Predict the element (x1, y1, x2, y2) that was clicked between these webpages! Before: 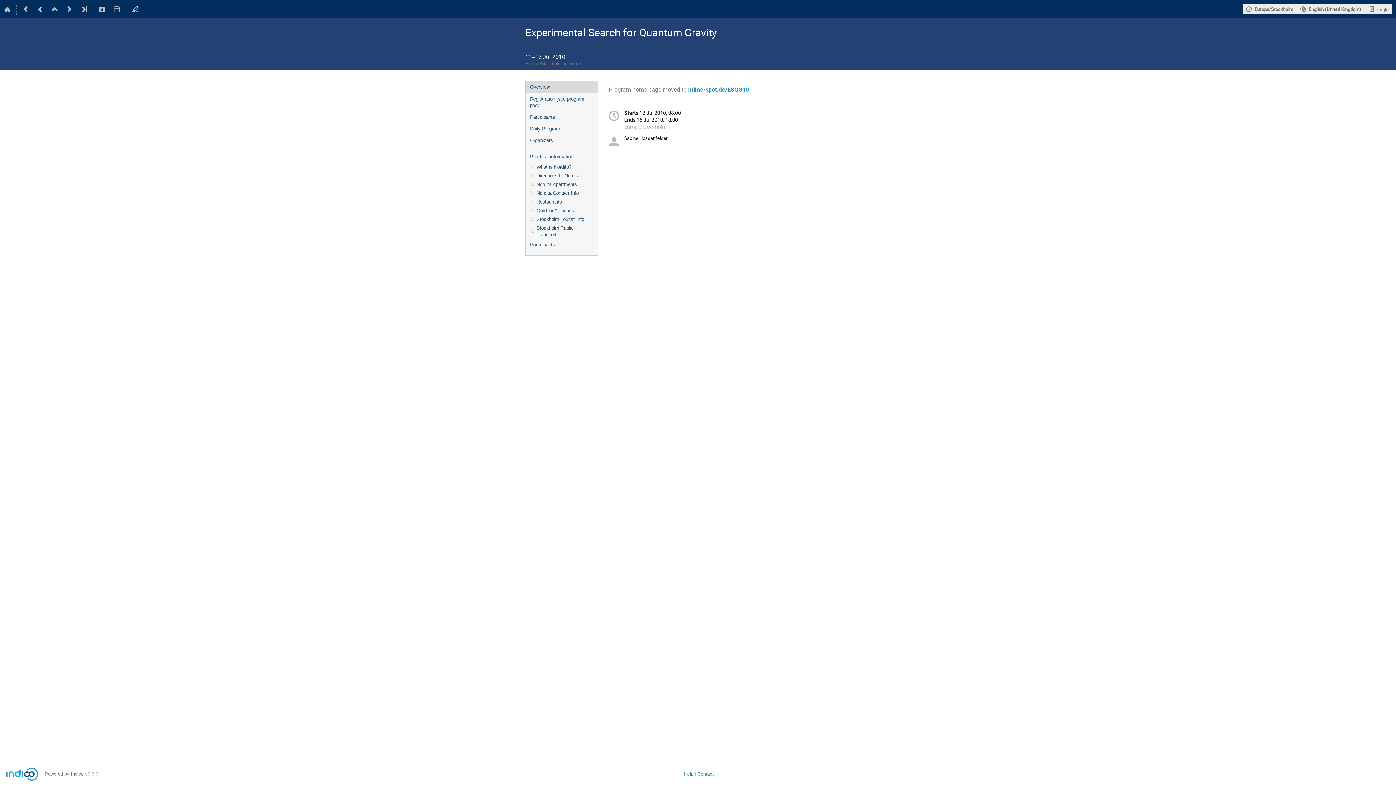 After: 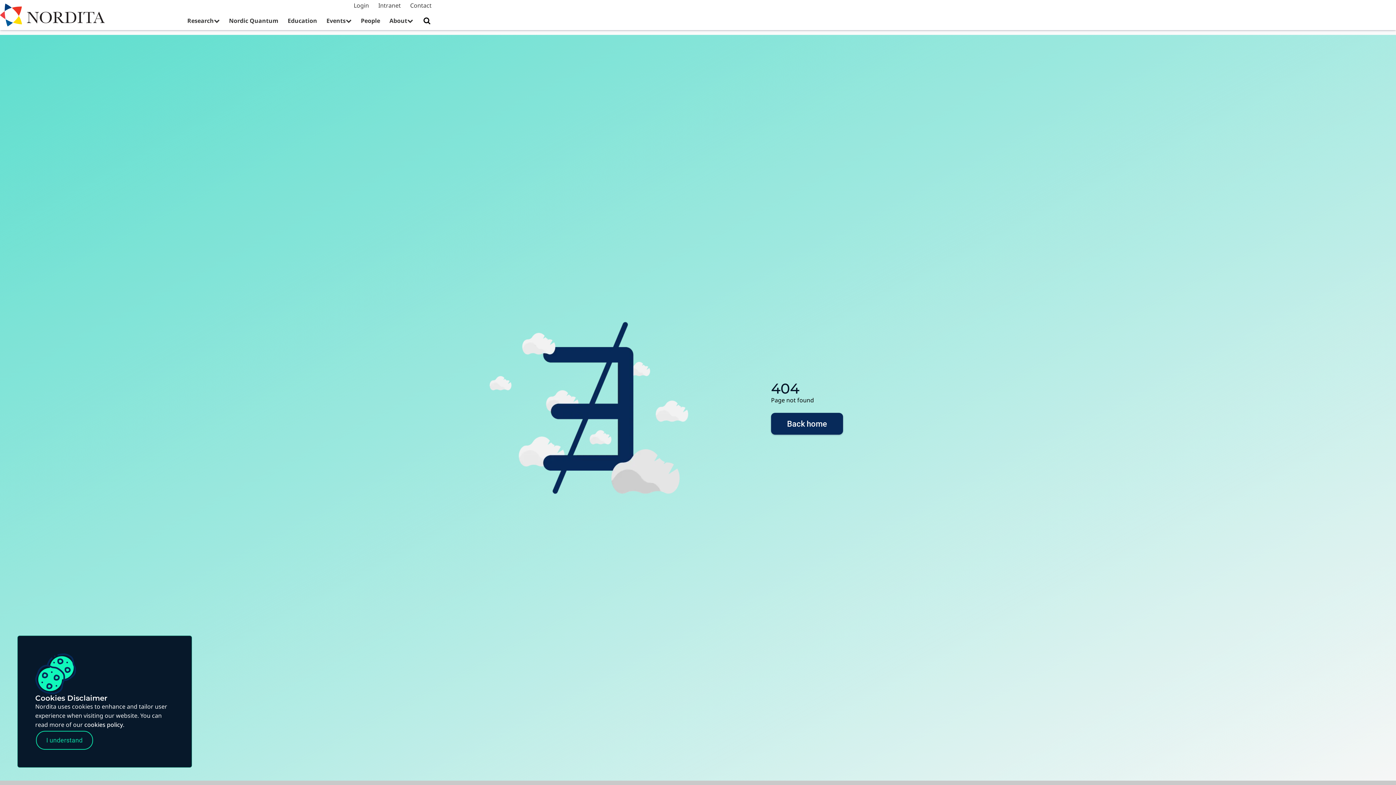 Action: bbox: (525, 206, 597, 215) label: Outdoor Activities